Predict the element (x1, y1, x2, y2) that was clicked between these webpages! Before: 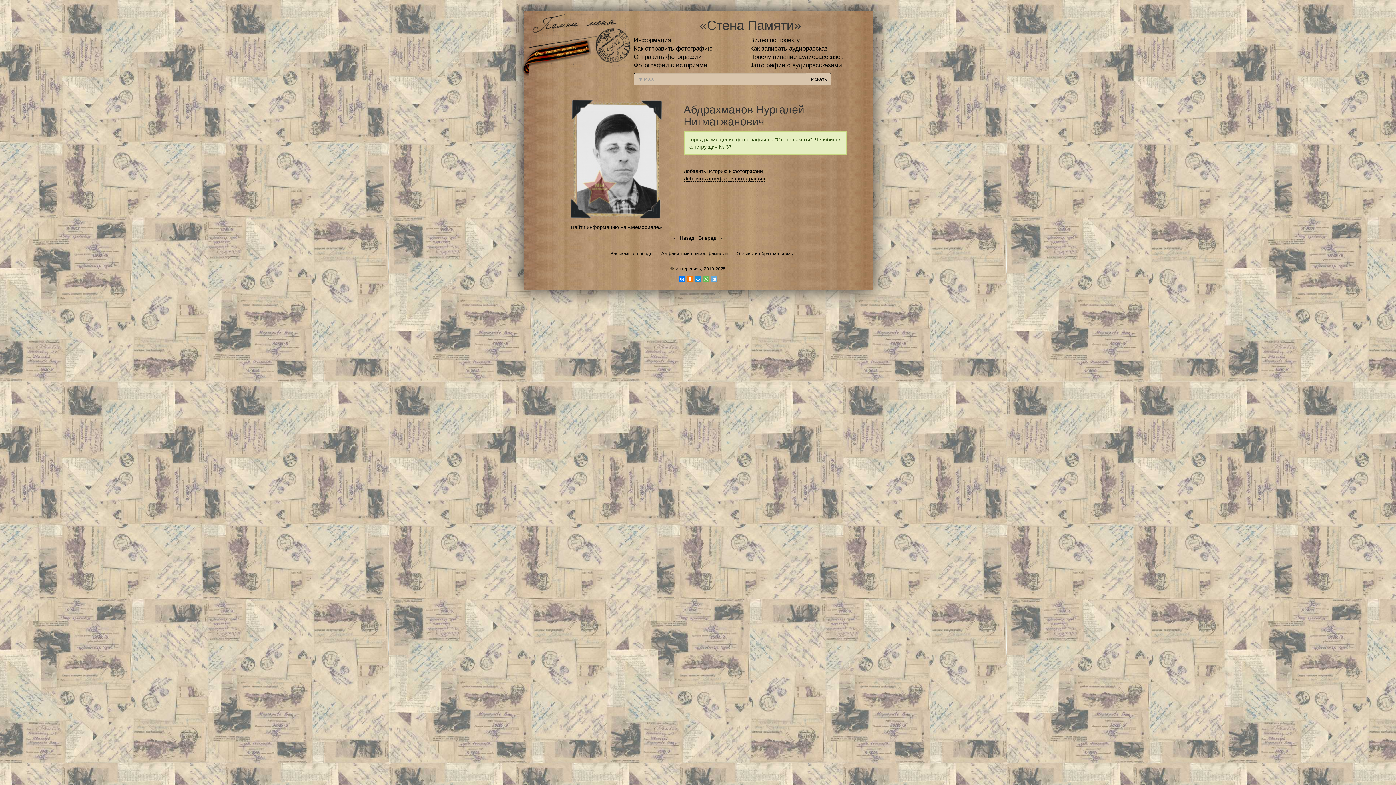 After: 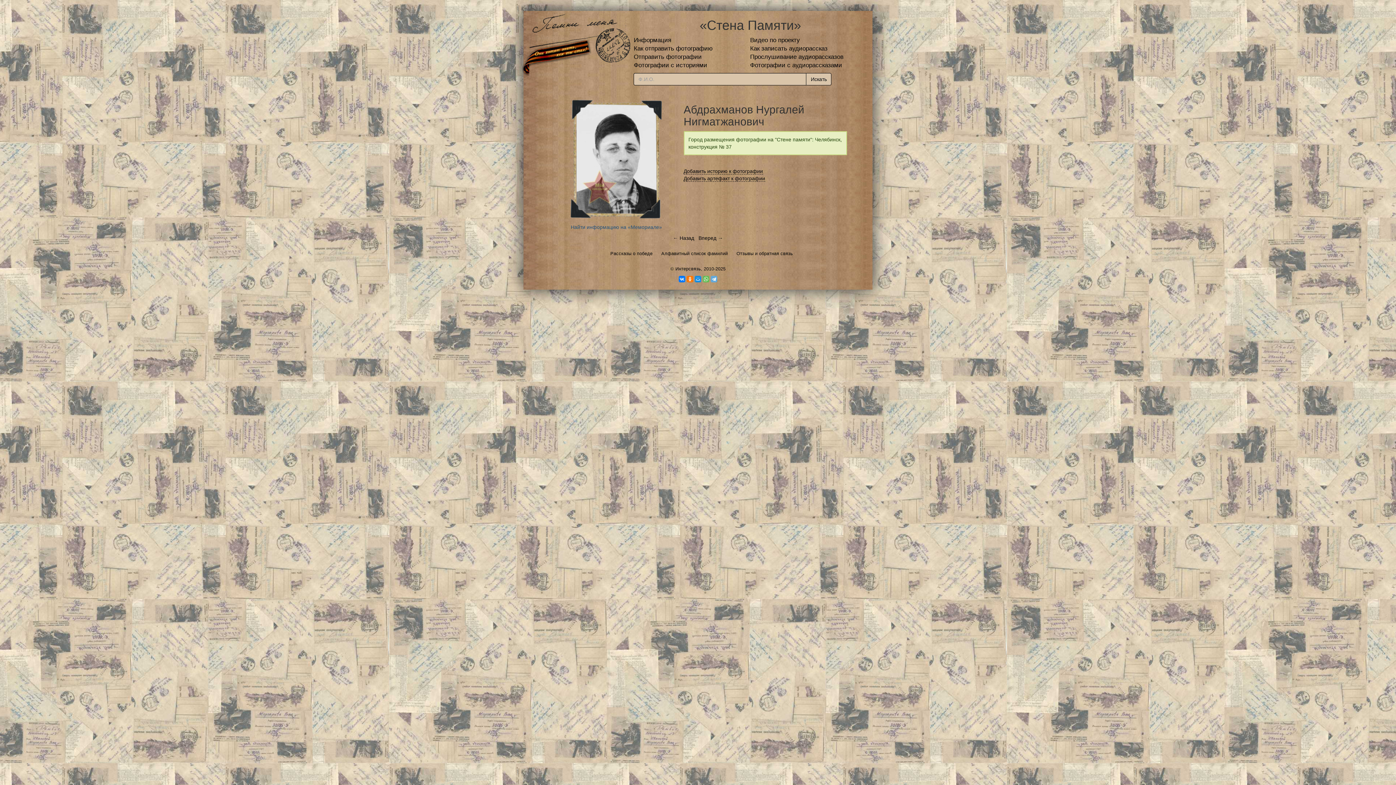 Action: label: Найти информацию на «Мемориале» bbox: (570, 224, 662, 230)